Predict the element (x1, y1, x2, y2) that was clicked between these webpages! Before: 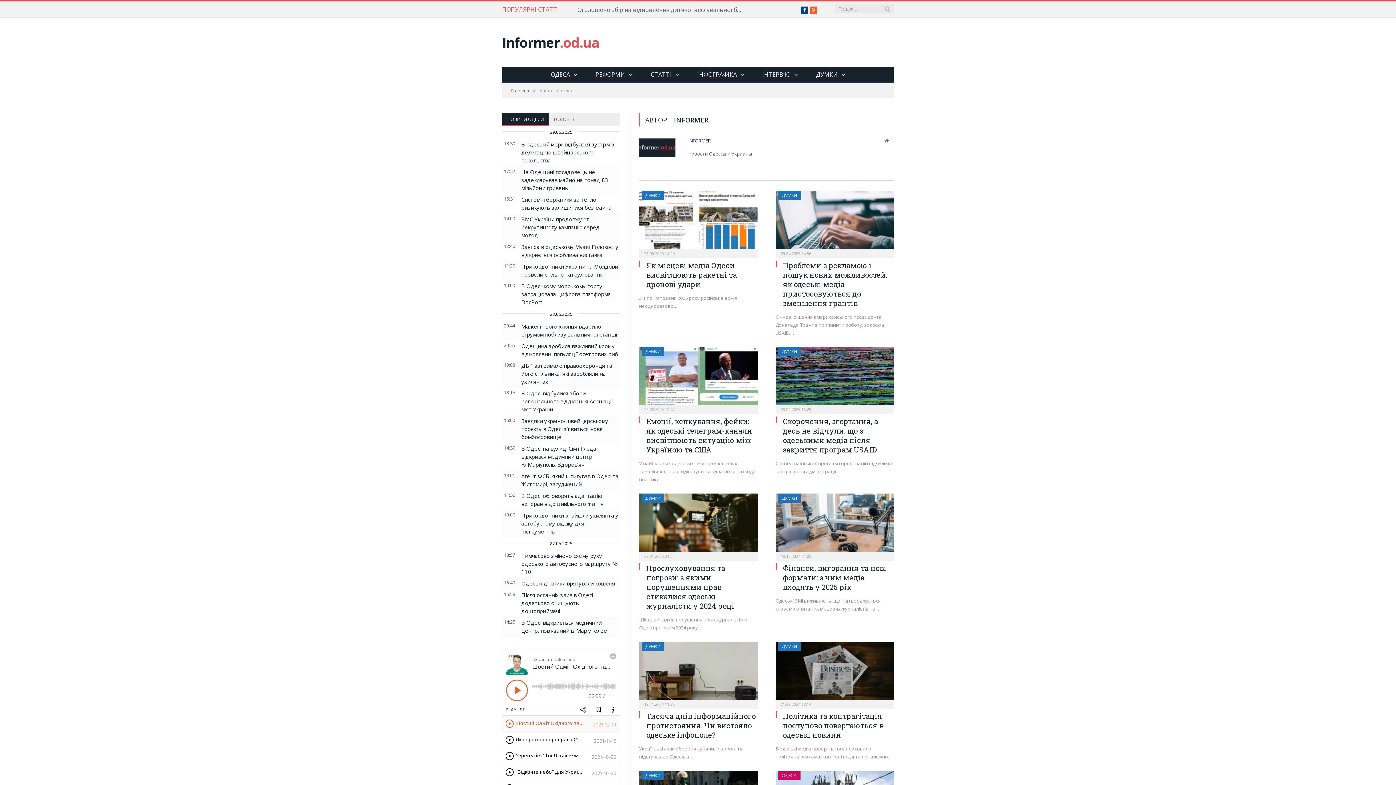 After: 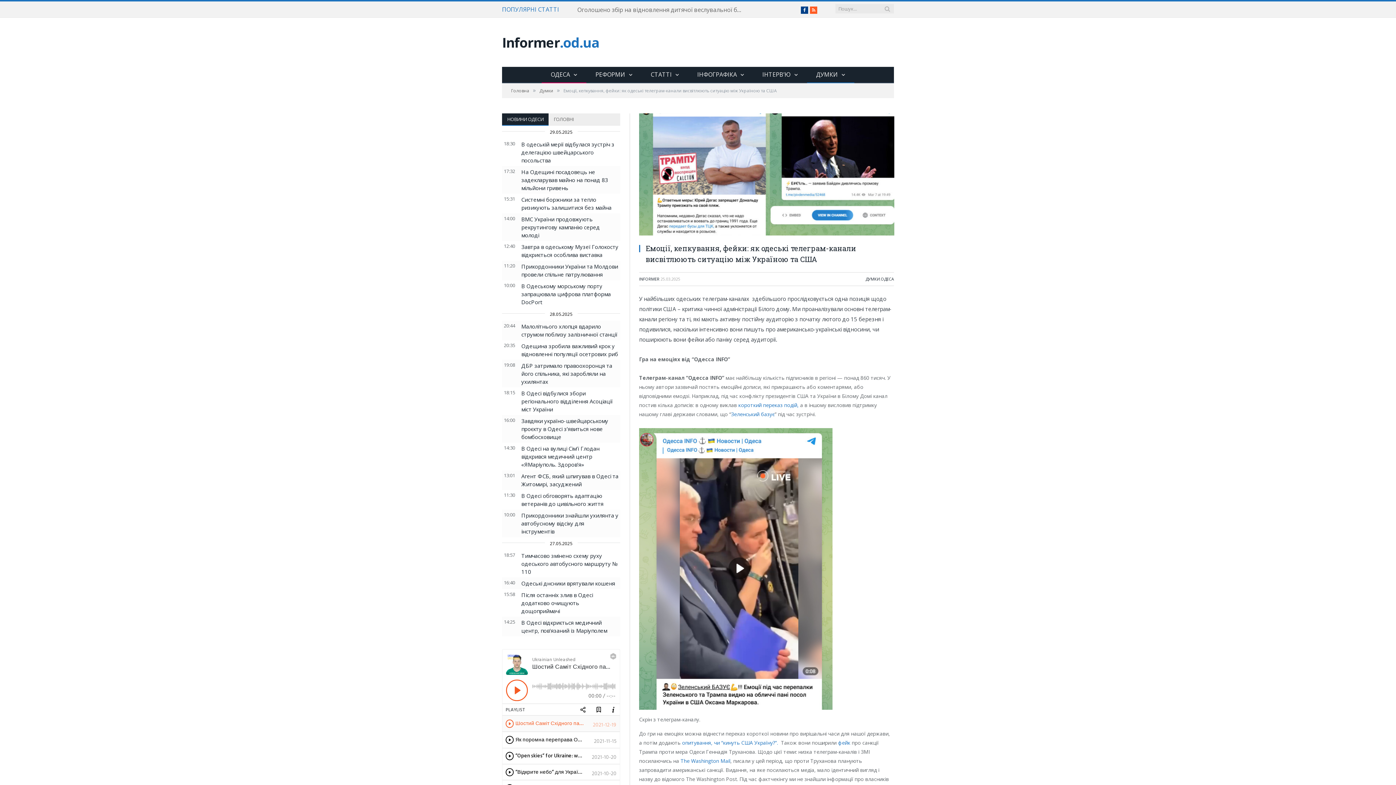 Action: bbox: (639, 347, 757, 409)